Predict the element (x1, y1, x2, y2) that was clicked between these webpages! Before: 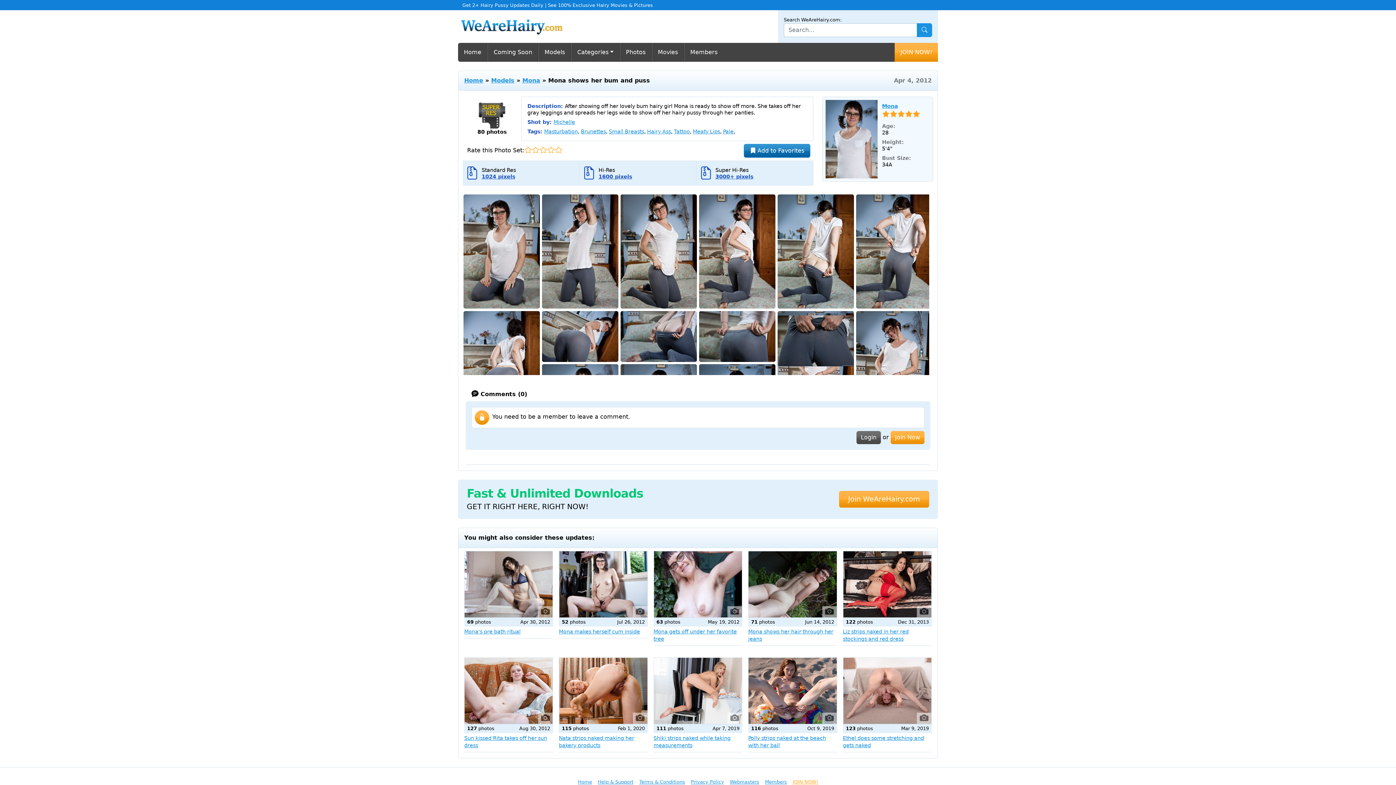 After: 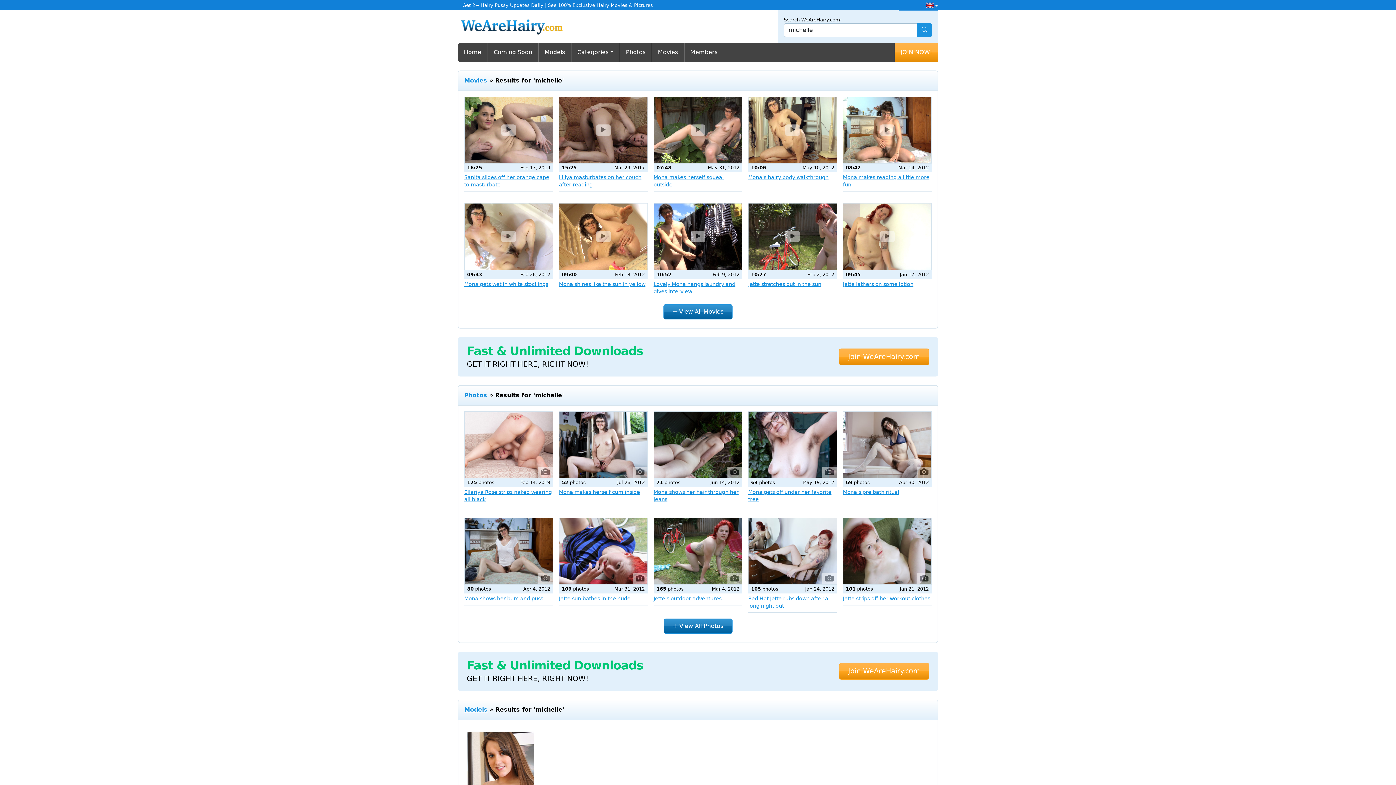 Action: label: Michelle bbox: (553, 119, 575, 125)